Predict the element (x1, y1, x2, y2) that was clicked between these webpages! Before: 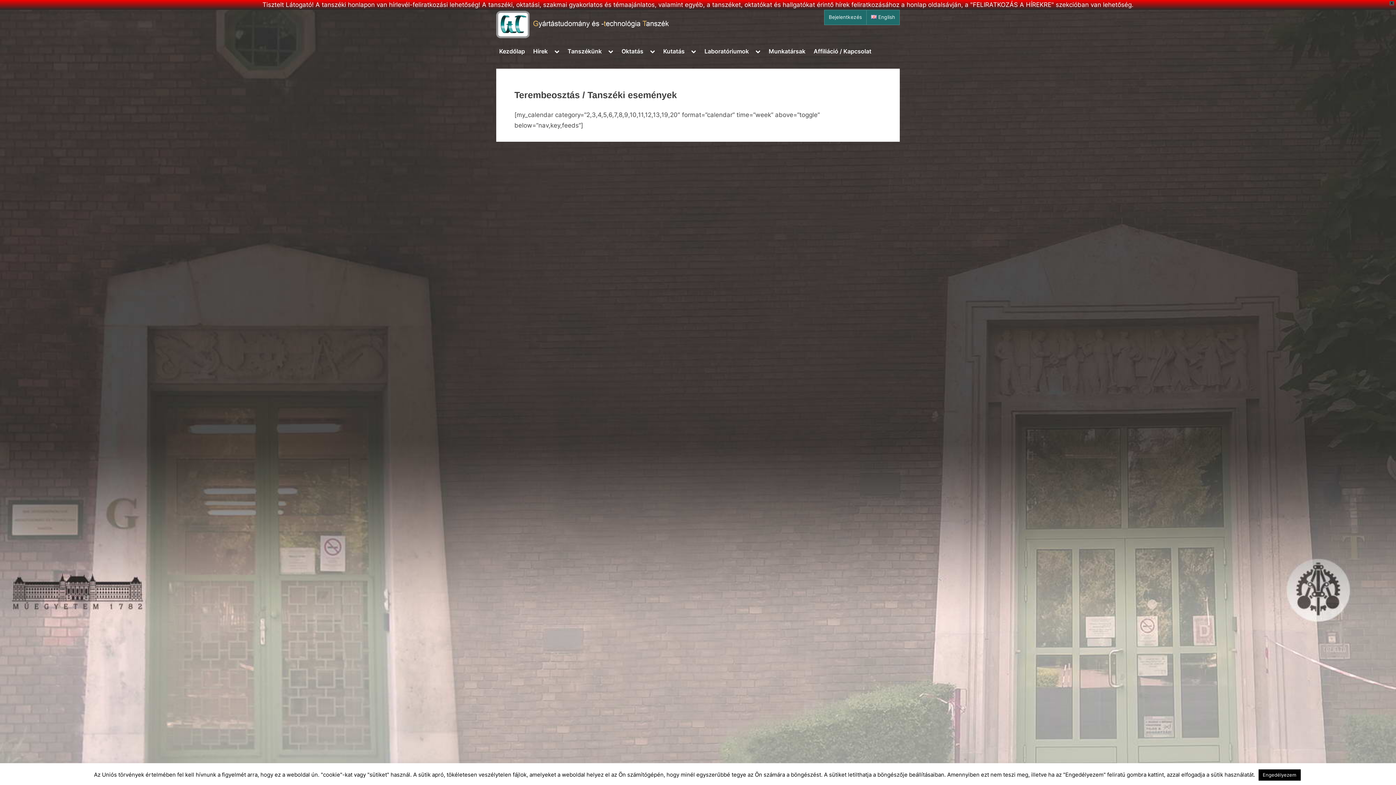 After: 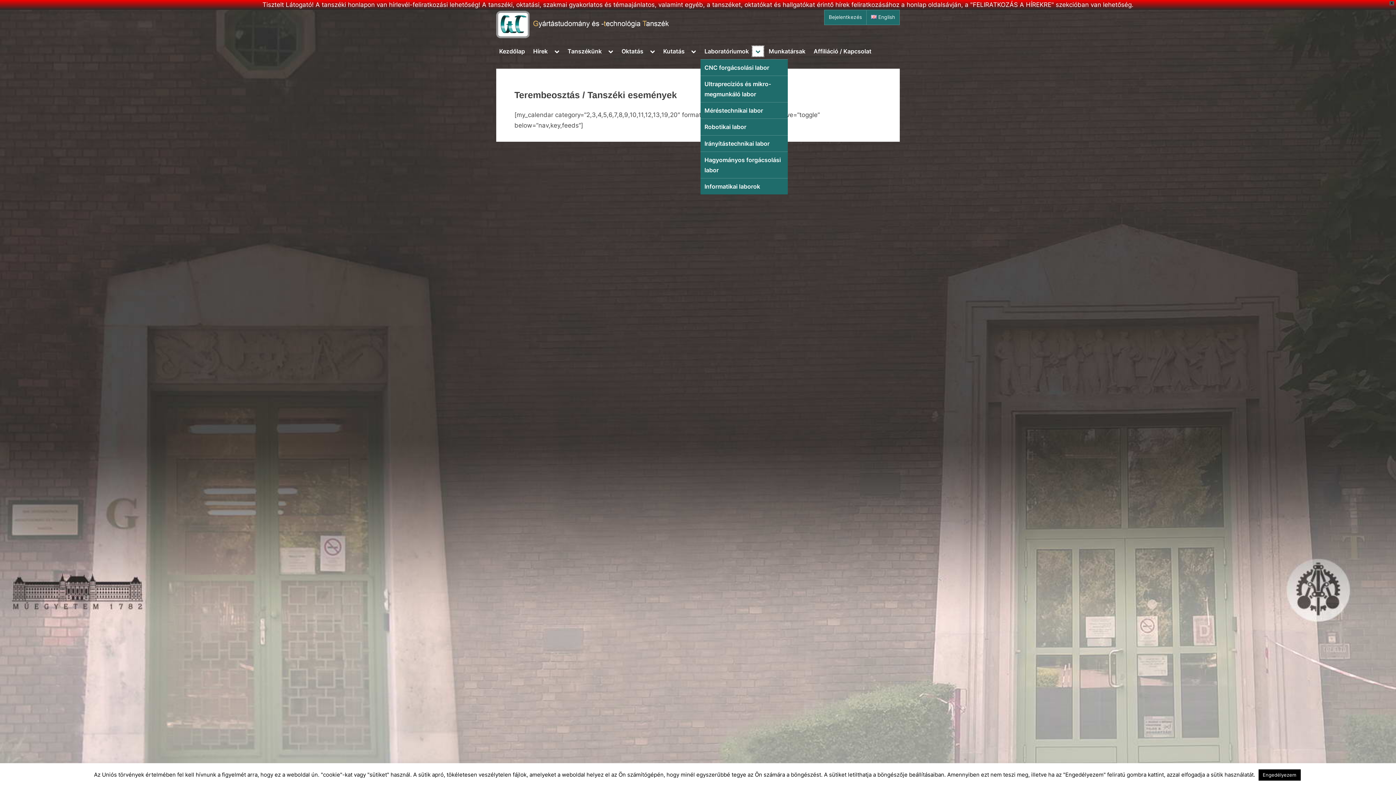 Action: bbox: (752, 46, 763, 56) label: Toggle sub-menu